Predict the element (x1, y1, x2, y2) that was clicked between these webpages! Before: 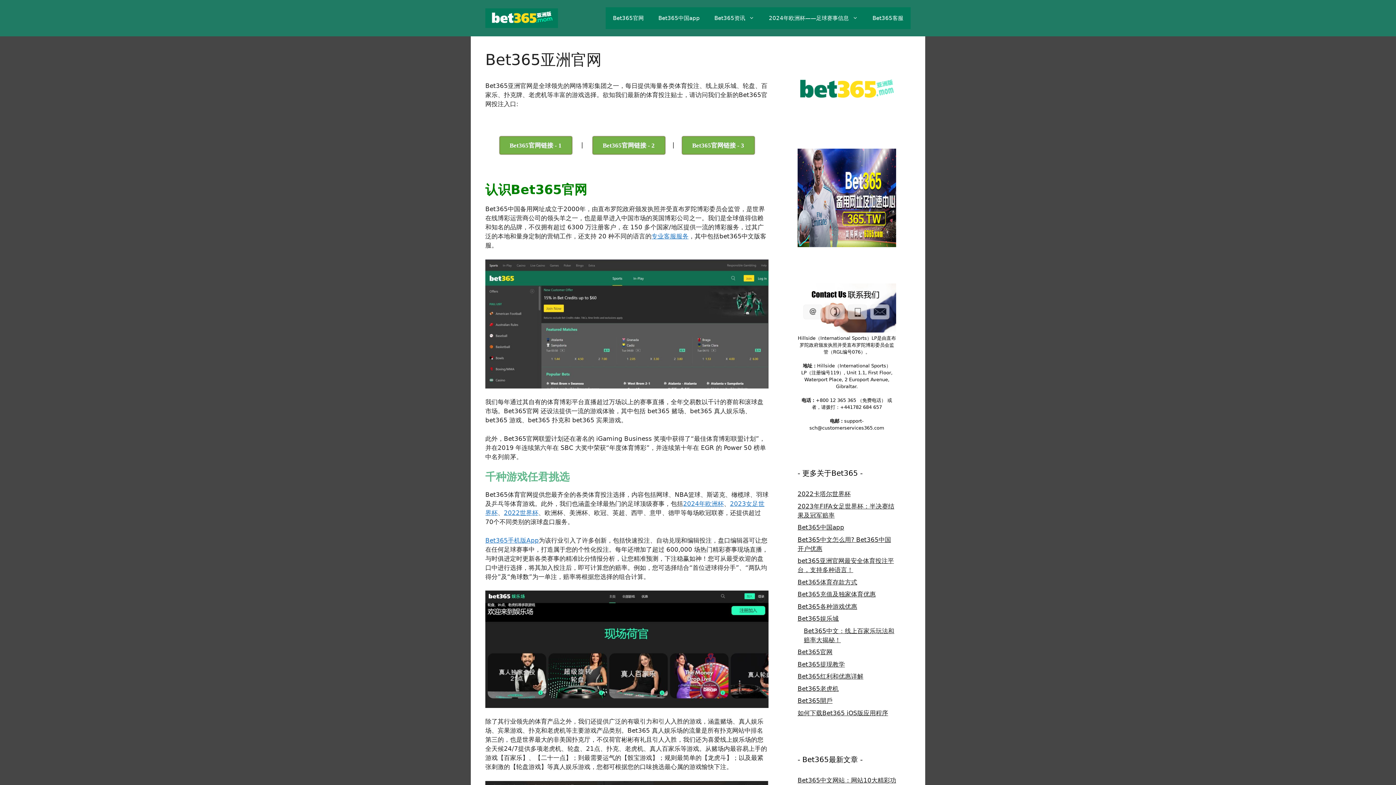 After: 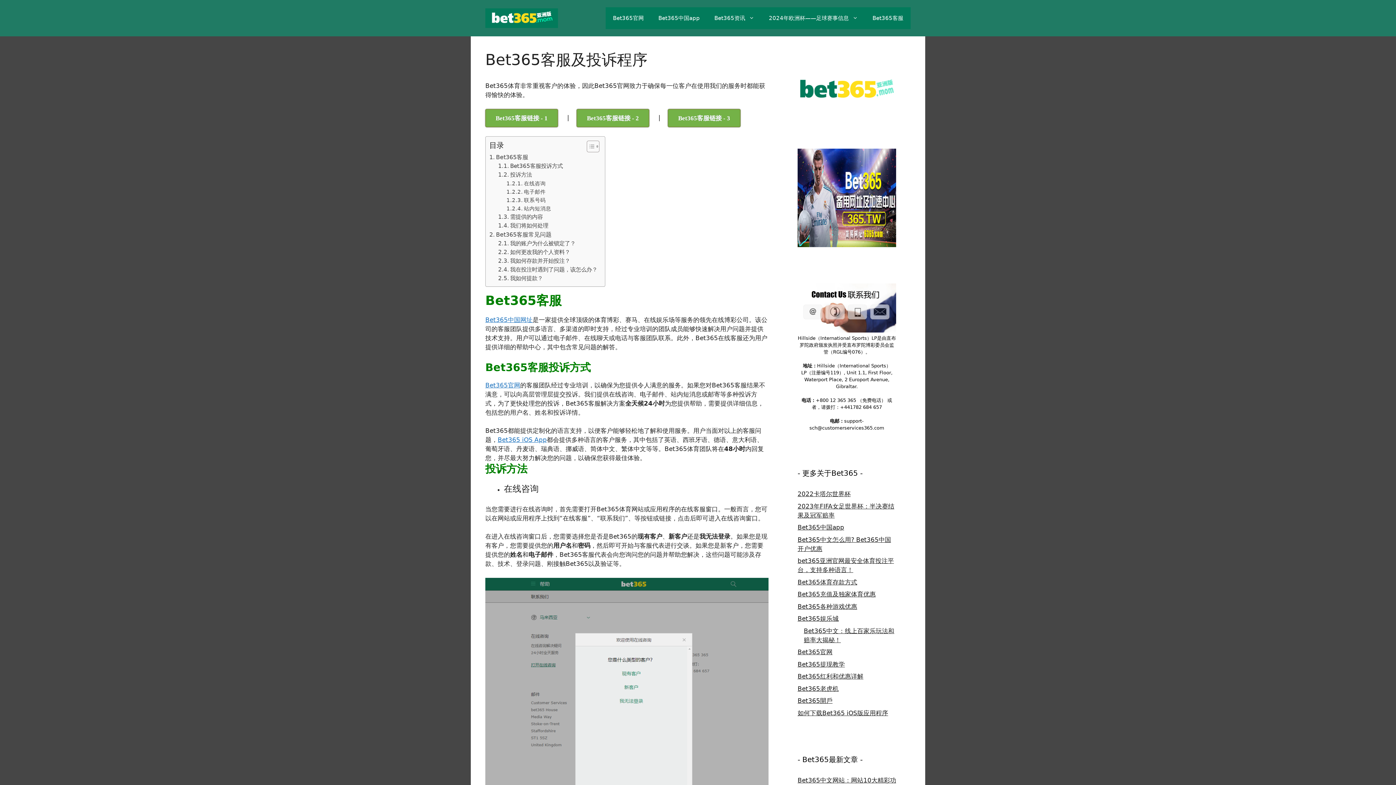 Action: bbox: (865, 7, 910, 29) label: Bet365客服